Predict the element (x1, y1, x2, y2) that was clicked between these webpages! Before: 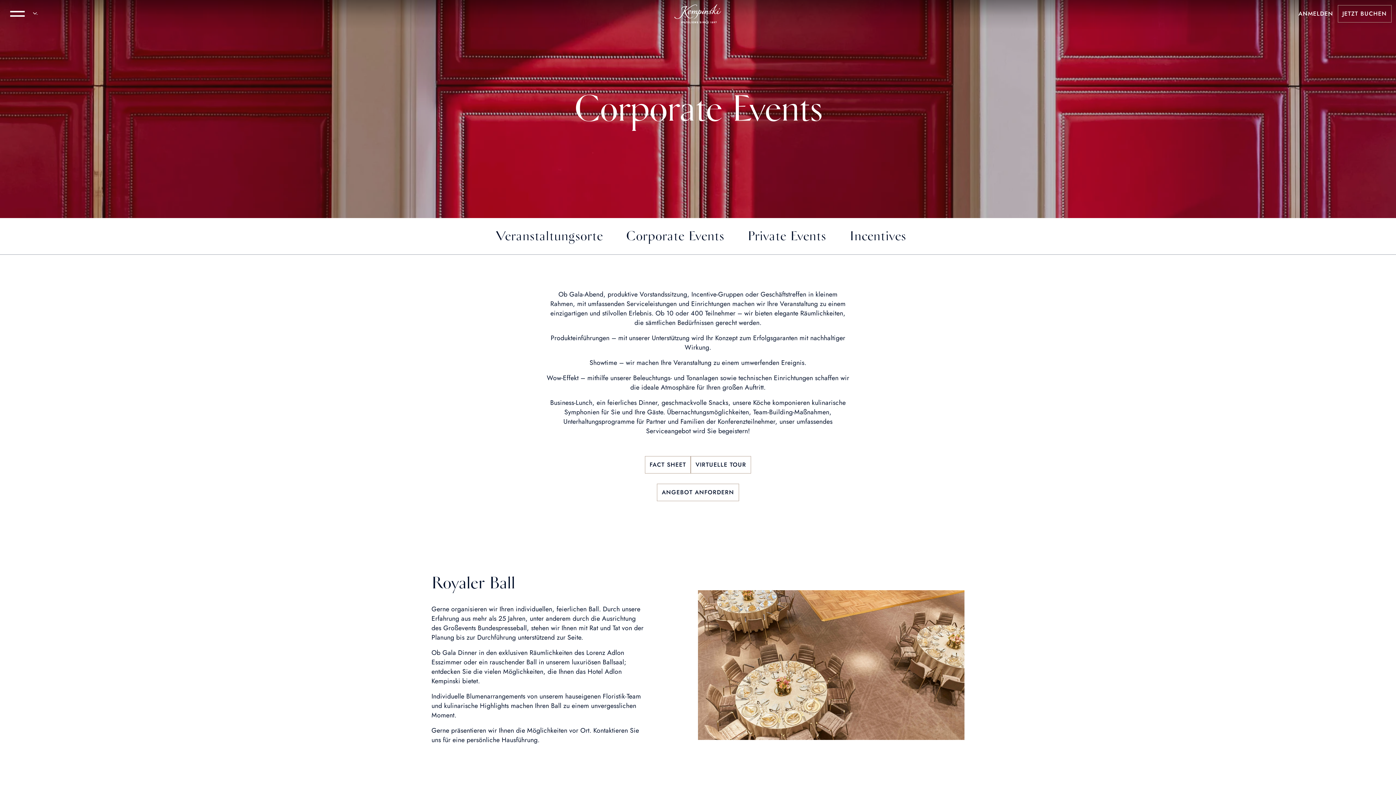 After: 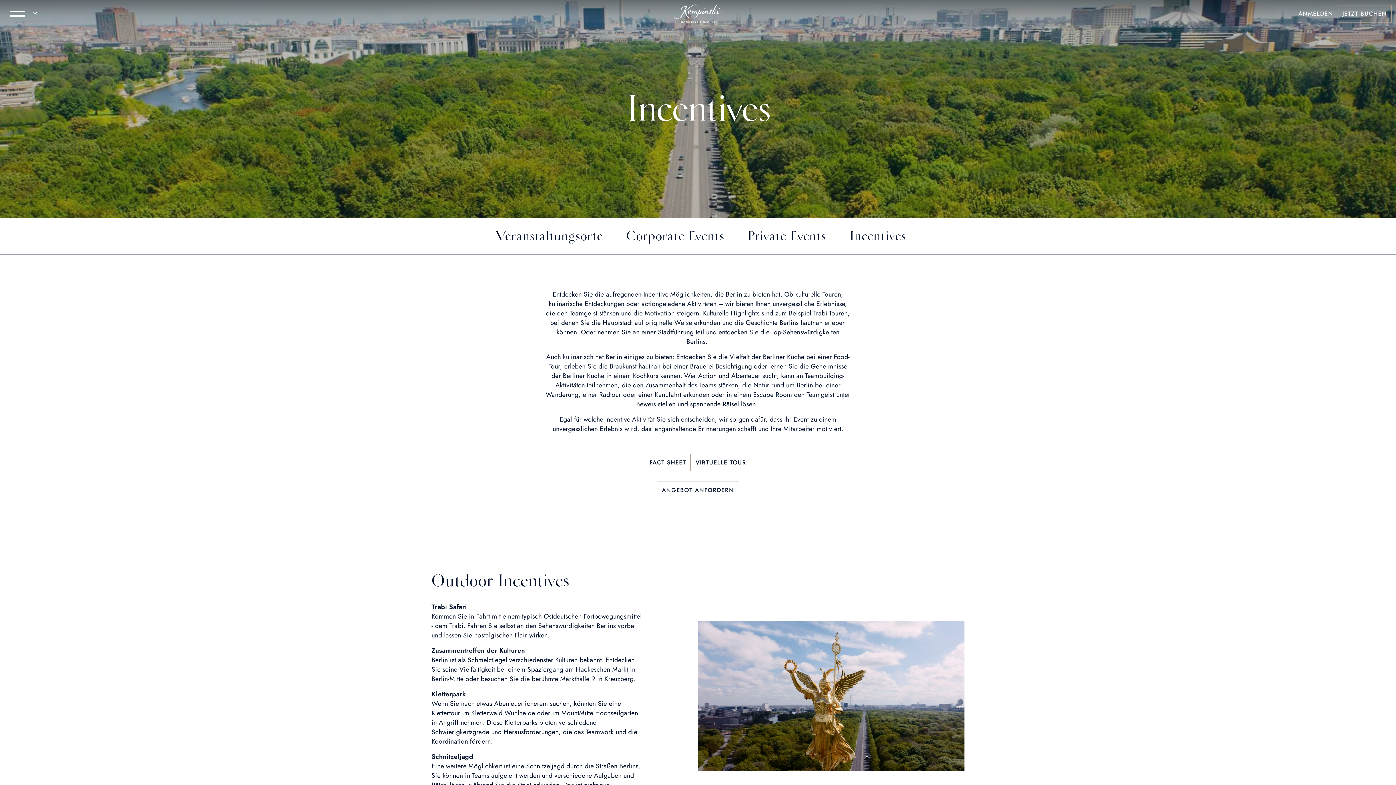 Action: bbox: (849, 228, 906, 244) label: Incentives